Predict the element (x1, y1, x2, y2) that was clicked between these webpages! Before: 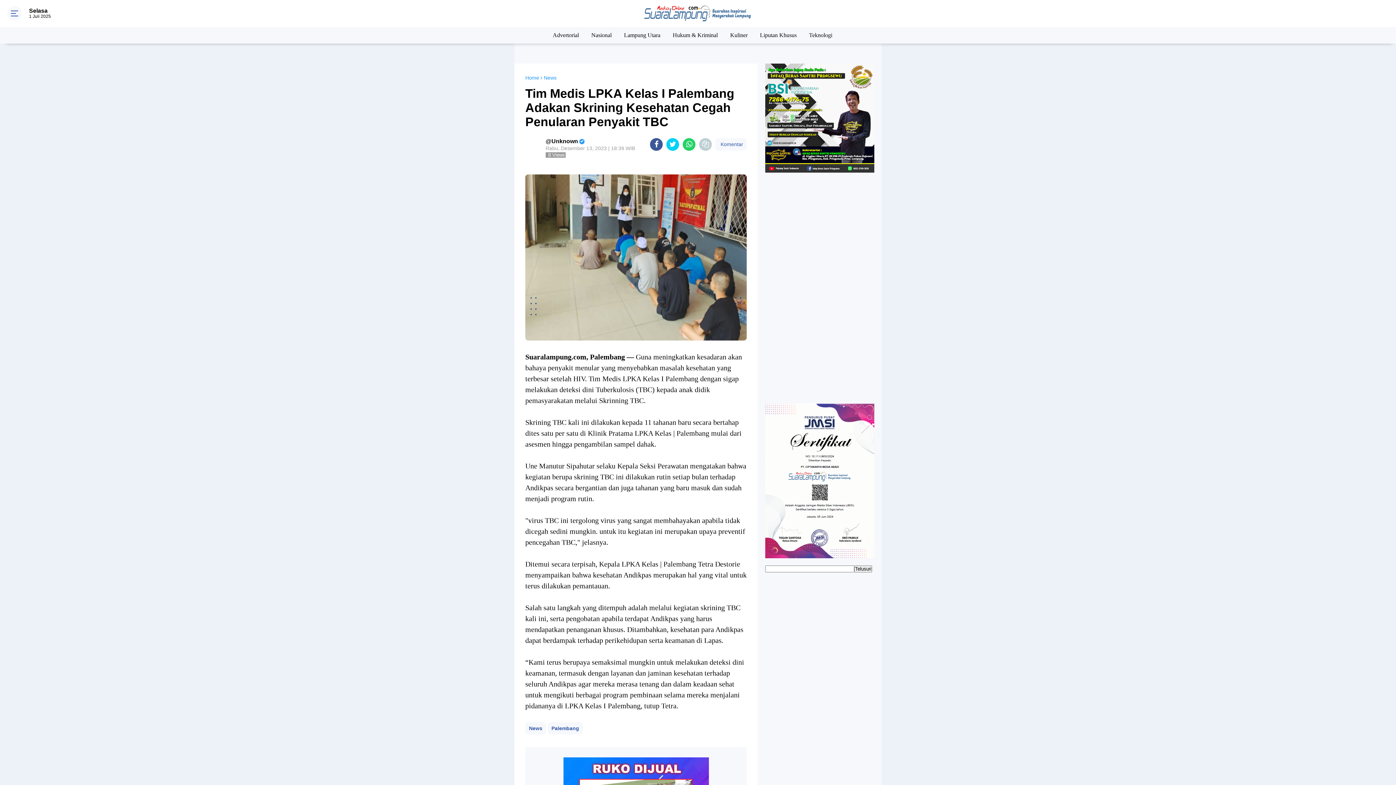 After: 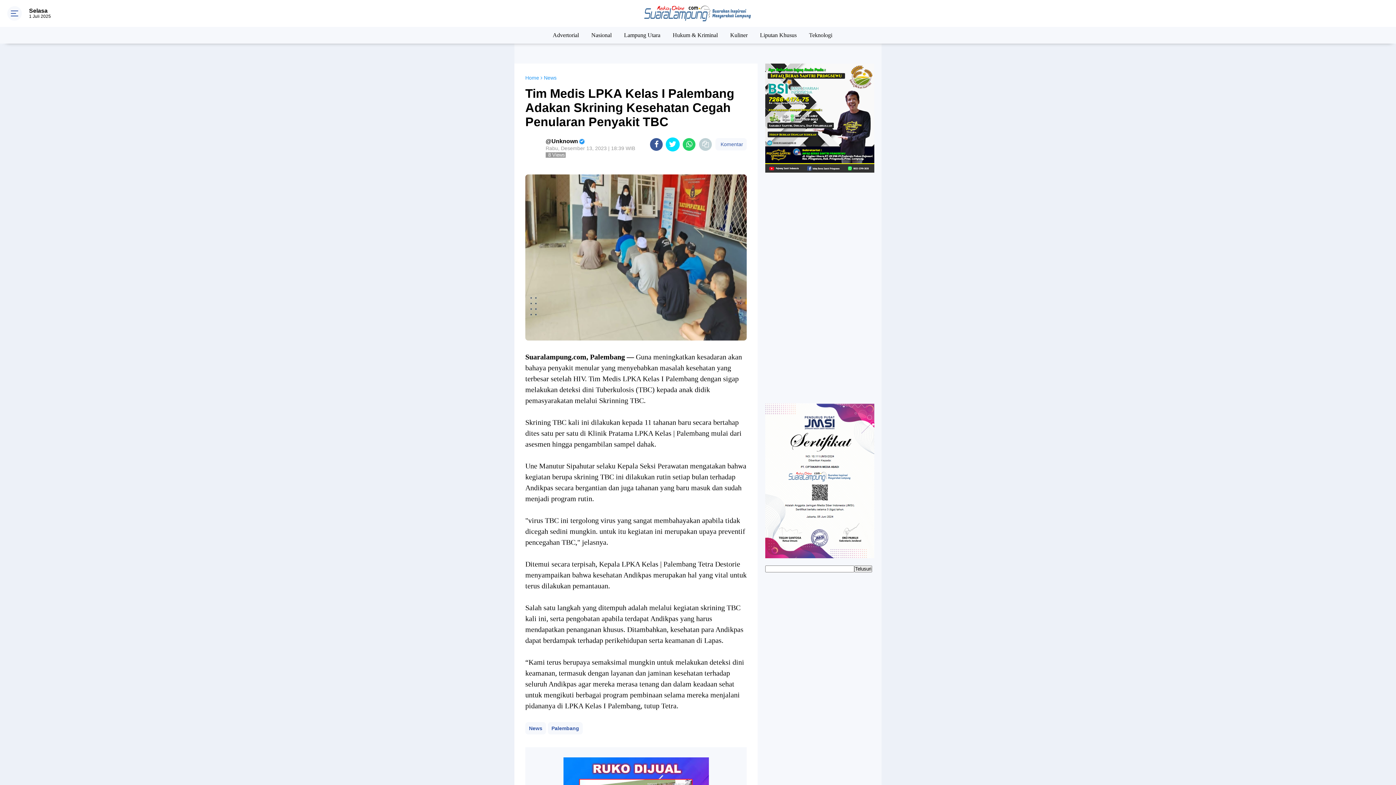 Action: bbox: (666, 138, 679, 150) label: share-twitter